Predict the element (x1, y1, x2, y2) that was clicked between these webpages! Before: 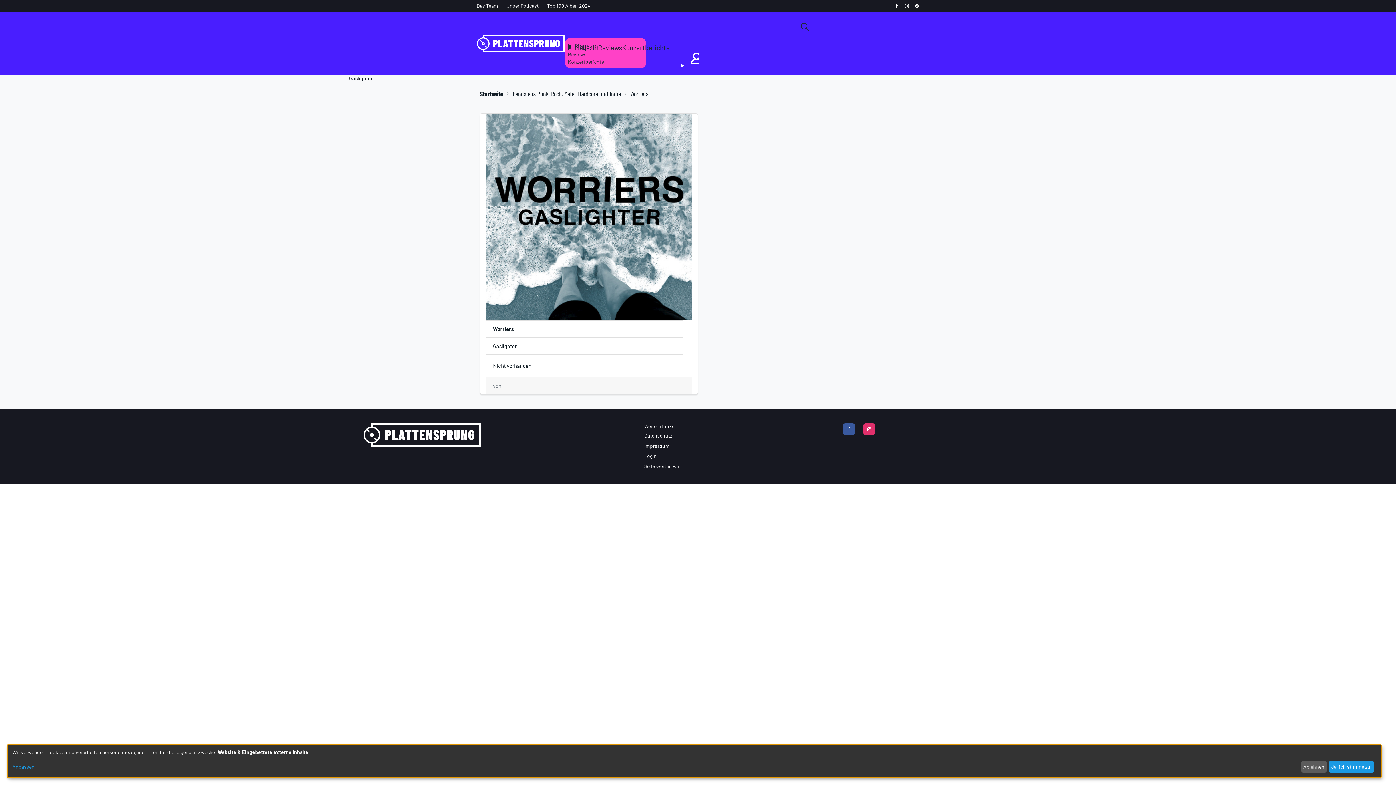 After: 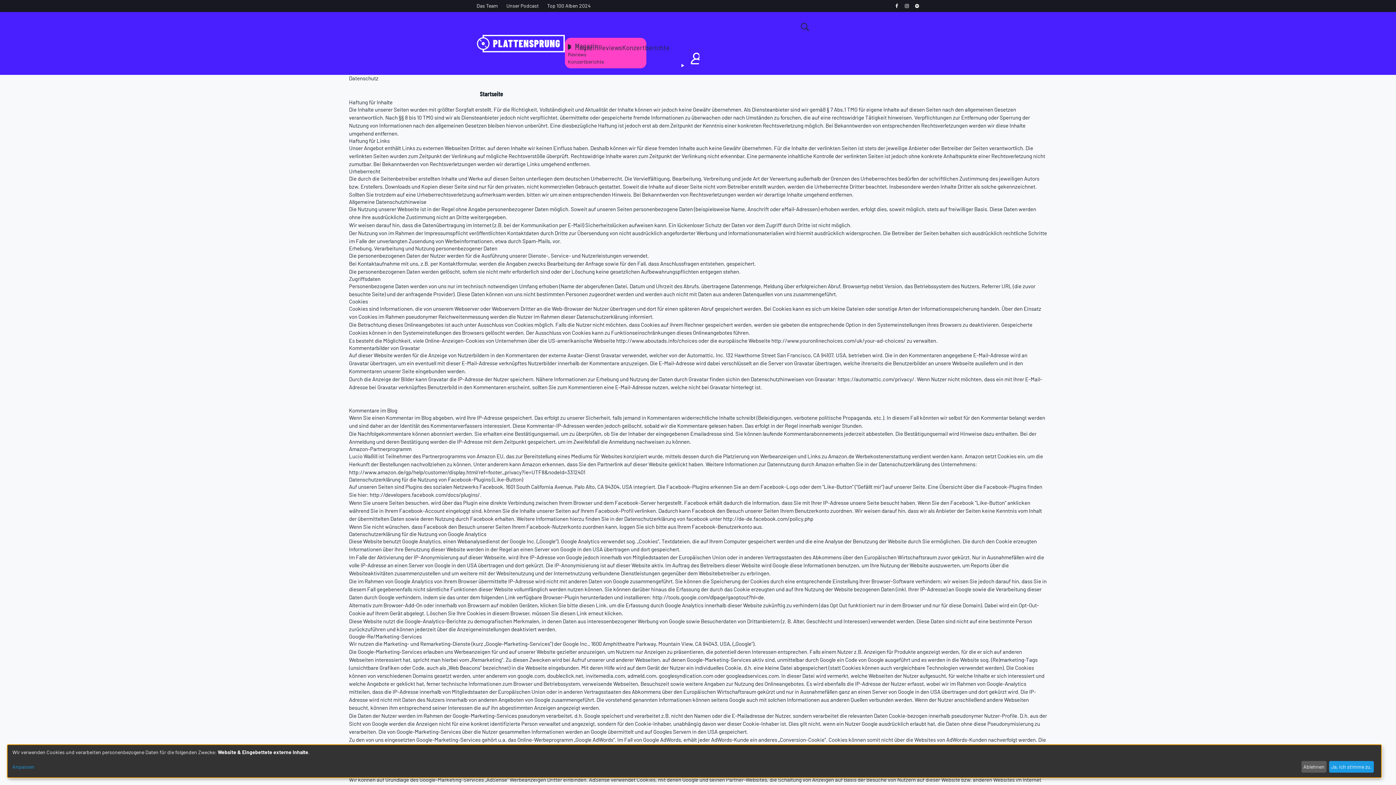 Action: bbox: (644, 432, 672, 439) label: Datenschutz